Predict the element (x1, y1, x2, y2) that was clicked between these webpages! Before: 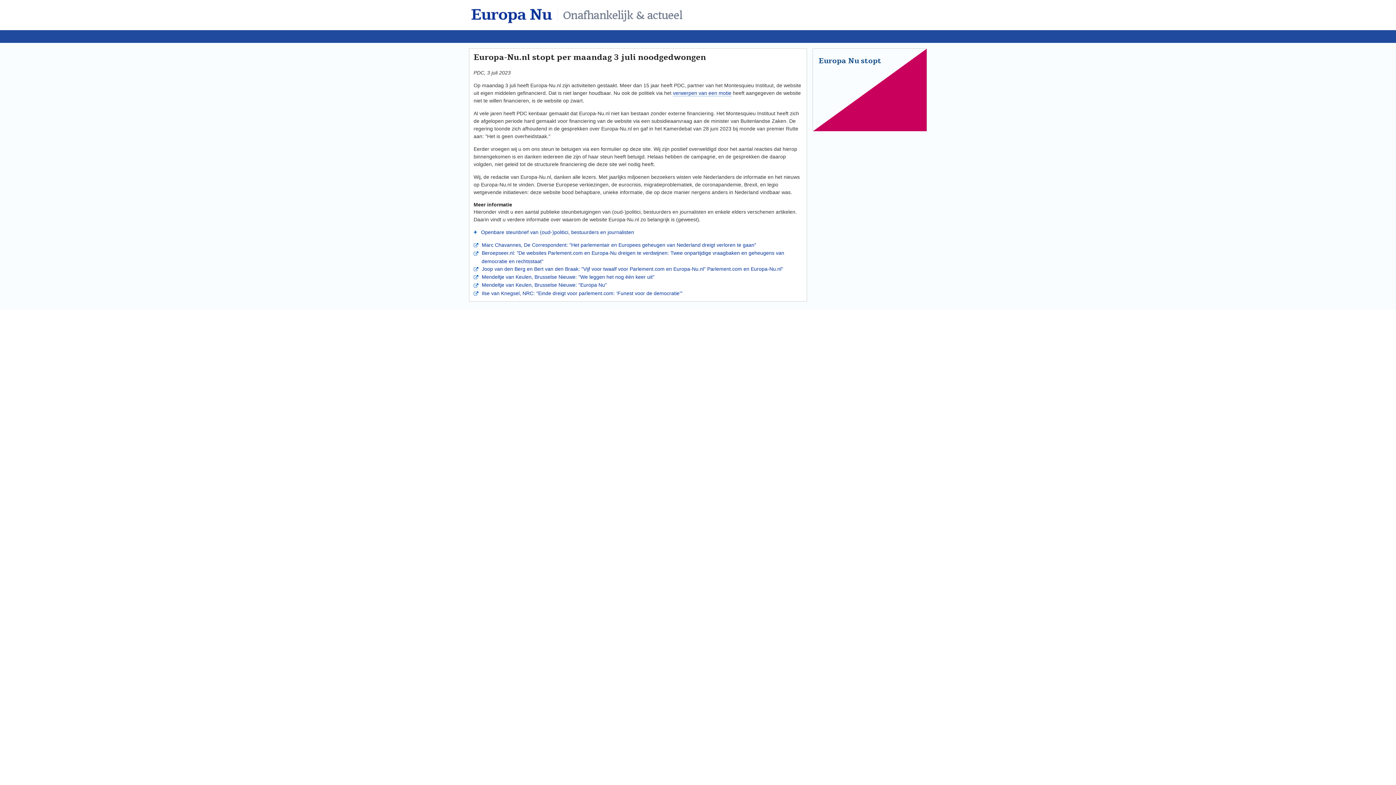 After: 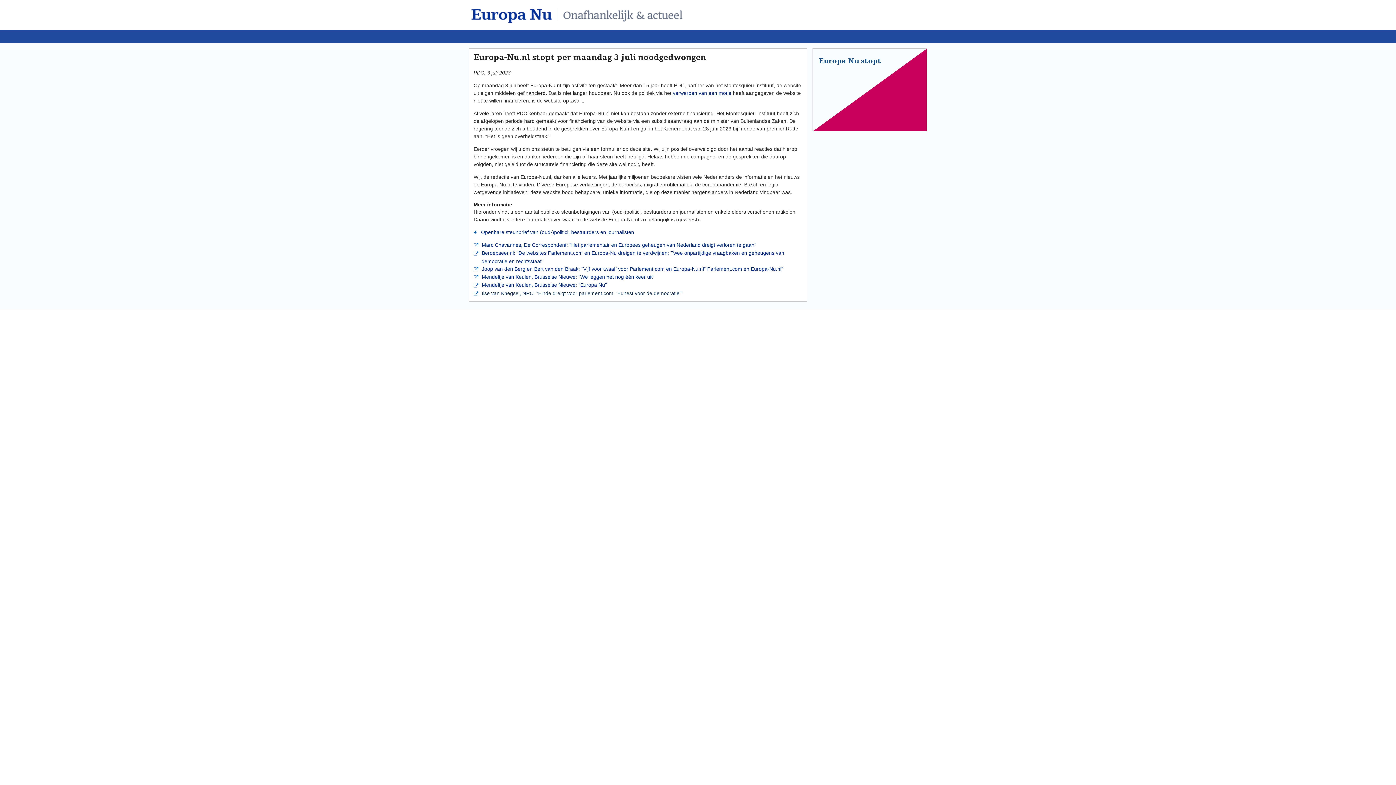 Action: bbox: (478, 290, 682, 296) label:  Ilse van Knegsel, NRC: "Einde dreigt voor parlement.com: ‘Funest voor de democratie’"